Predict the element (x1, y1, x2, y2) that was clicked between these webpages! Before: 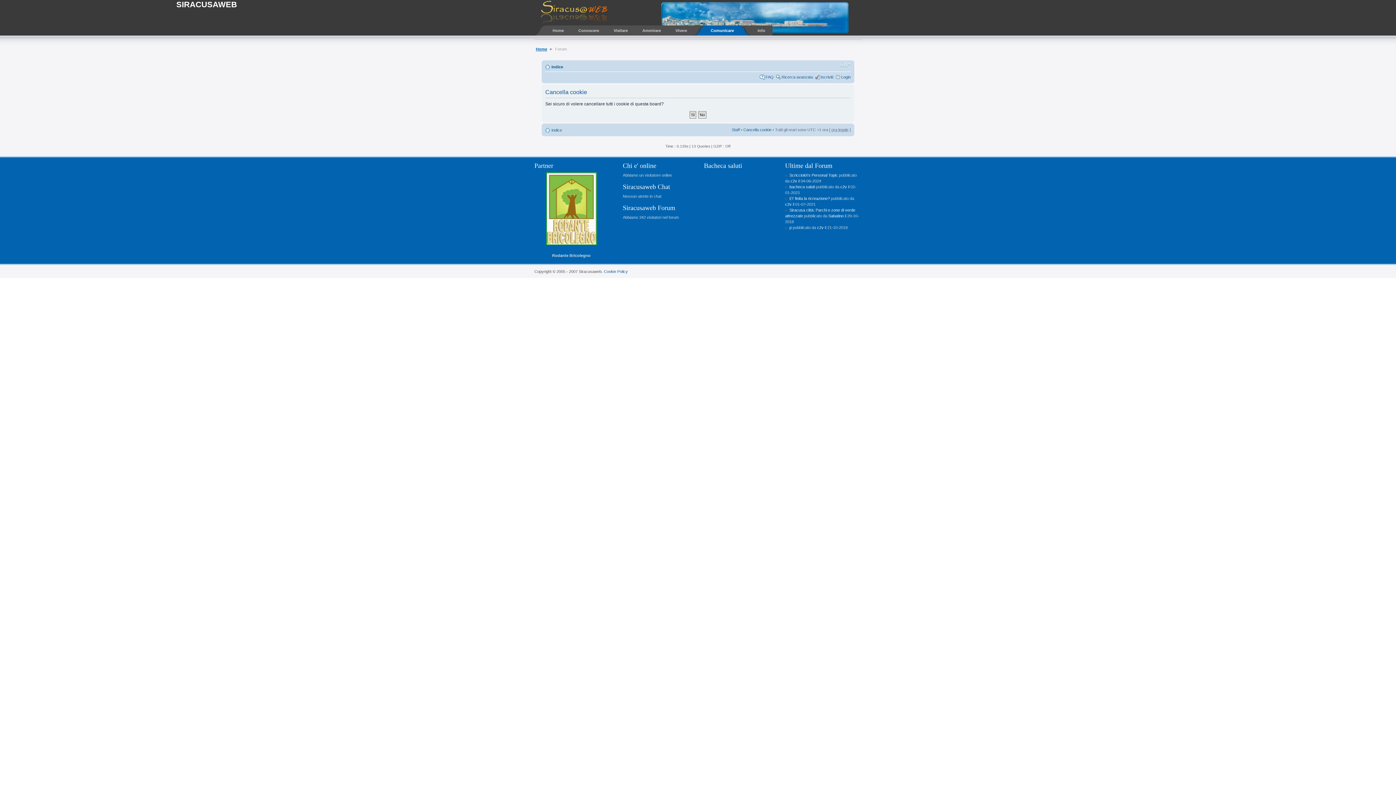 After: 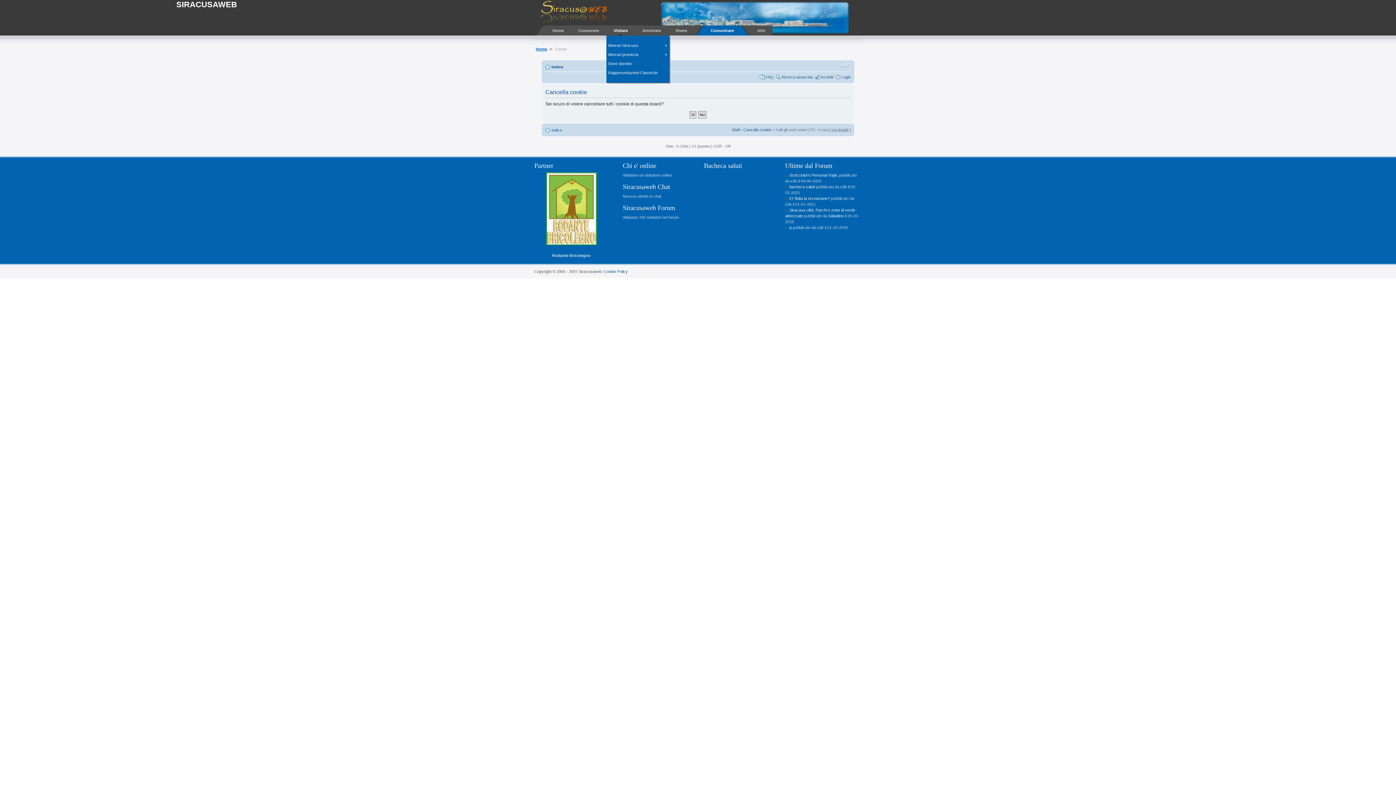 Action: bbox: (606, 25, 635, 35) label: Visitare